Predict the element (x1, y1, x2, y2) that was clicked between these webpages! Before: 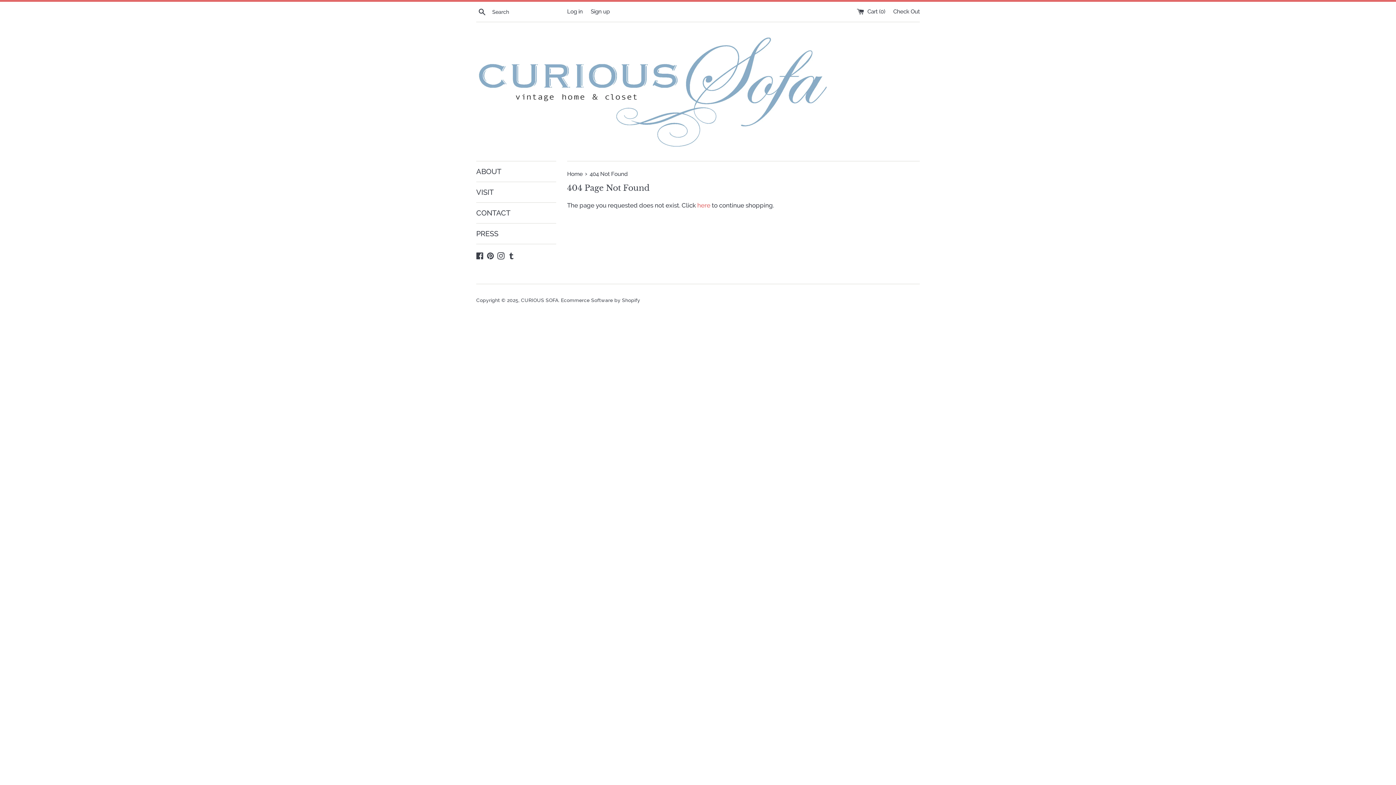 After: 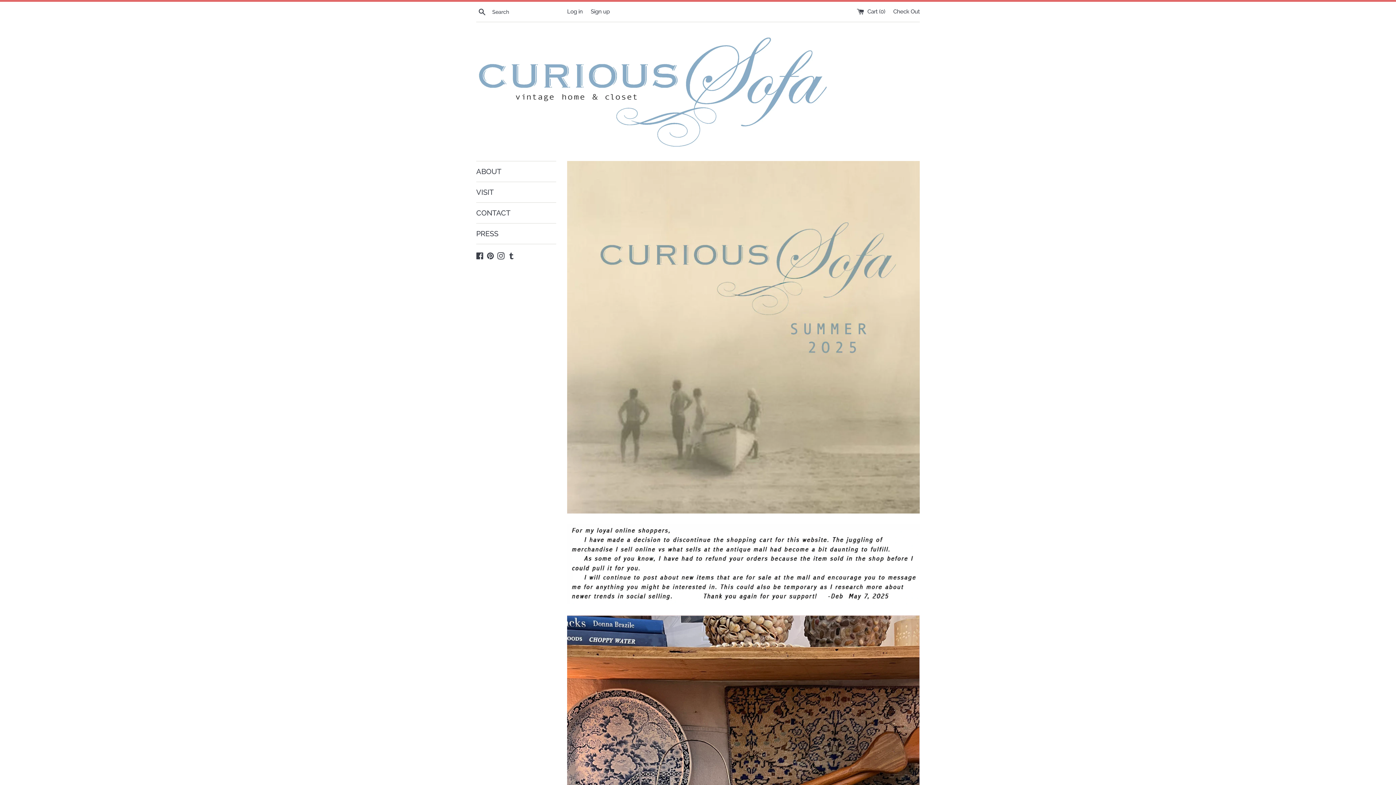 Action: bbox: (476, 33, 832, 150)